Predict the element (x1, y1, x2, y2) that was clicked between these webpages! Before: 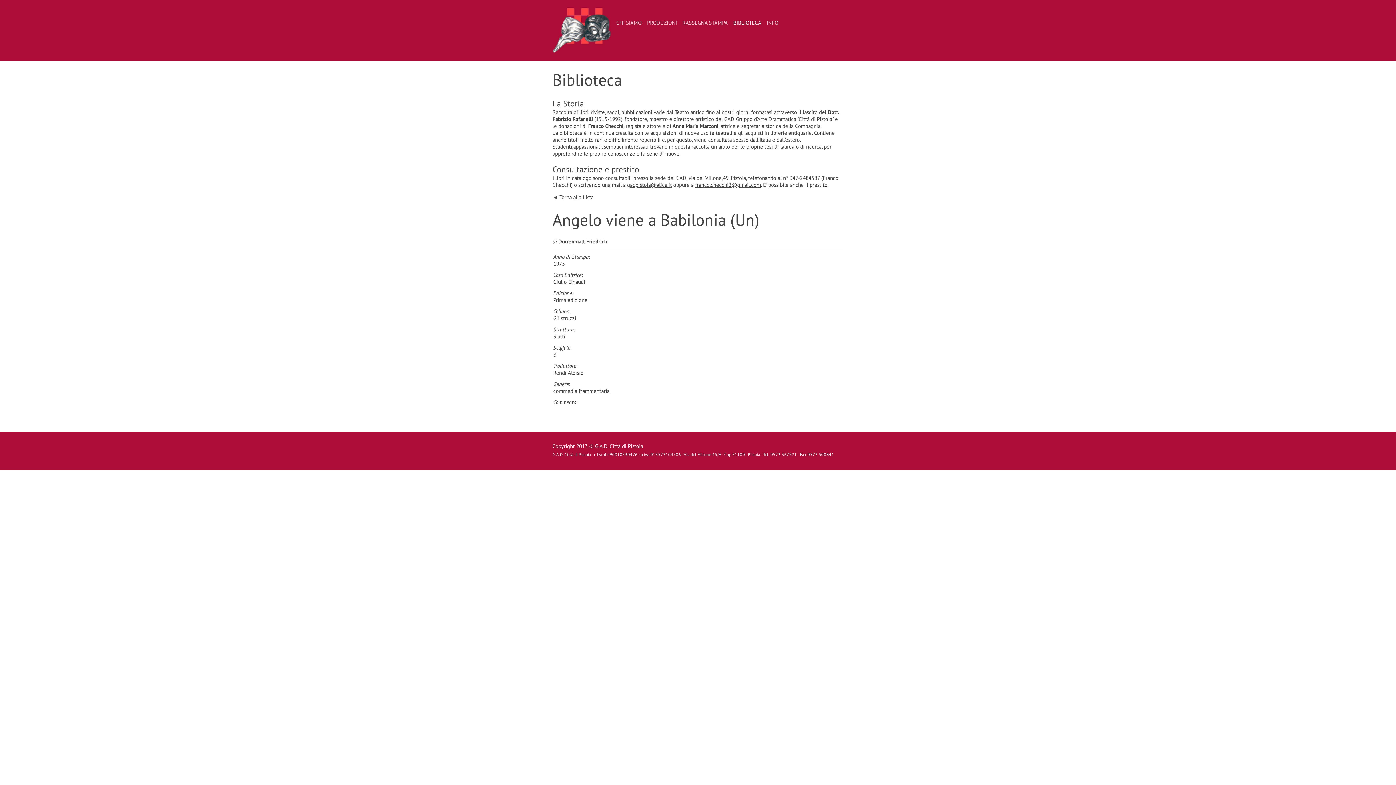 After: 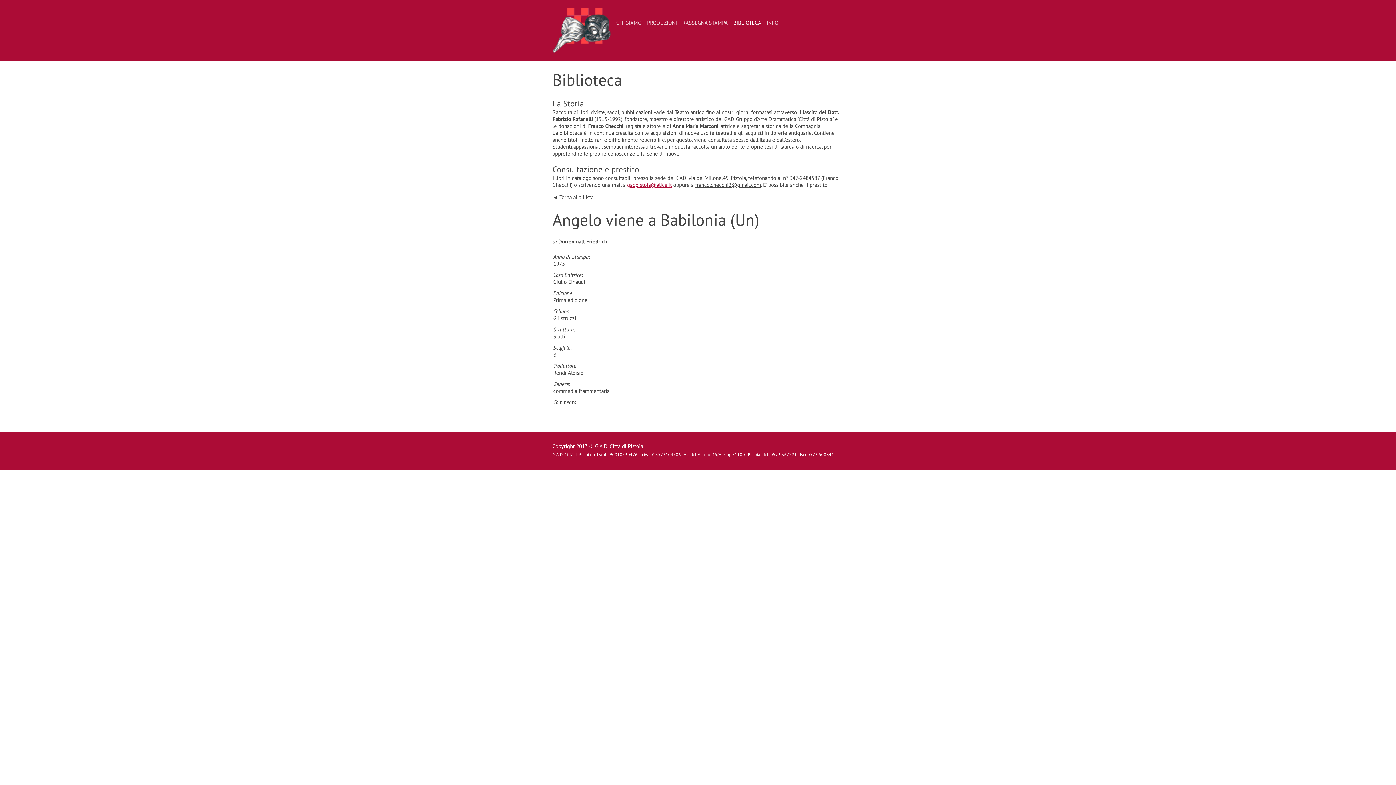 Action: label: gadpistoia@alice.it bbox: (627, 181, 672, 188)